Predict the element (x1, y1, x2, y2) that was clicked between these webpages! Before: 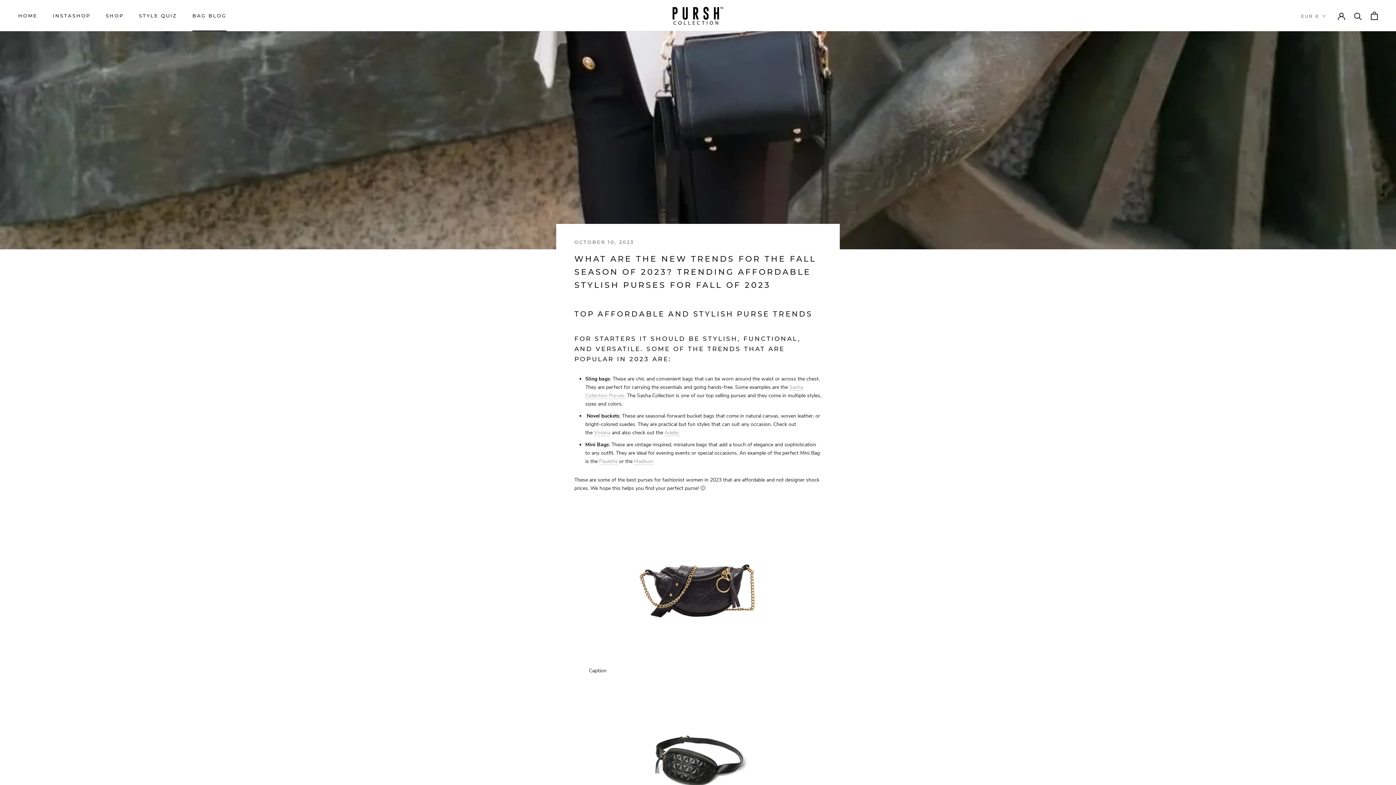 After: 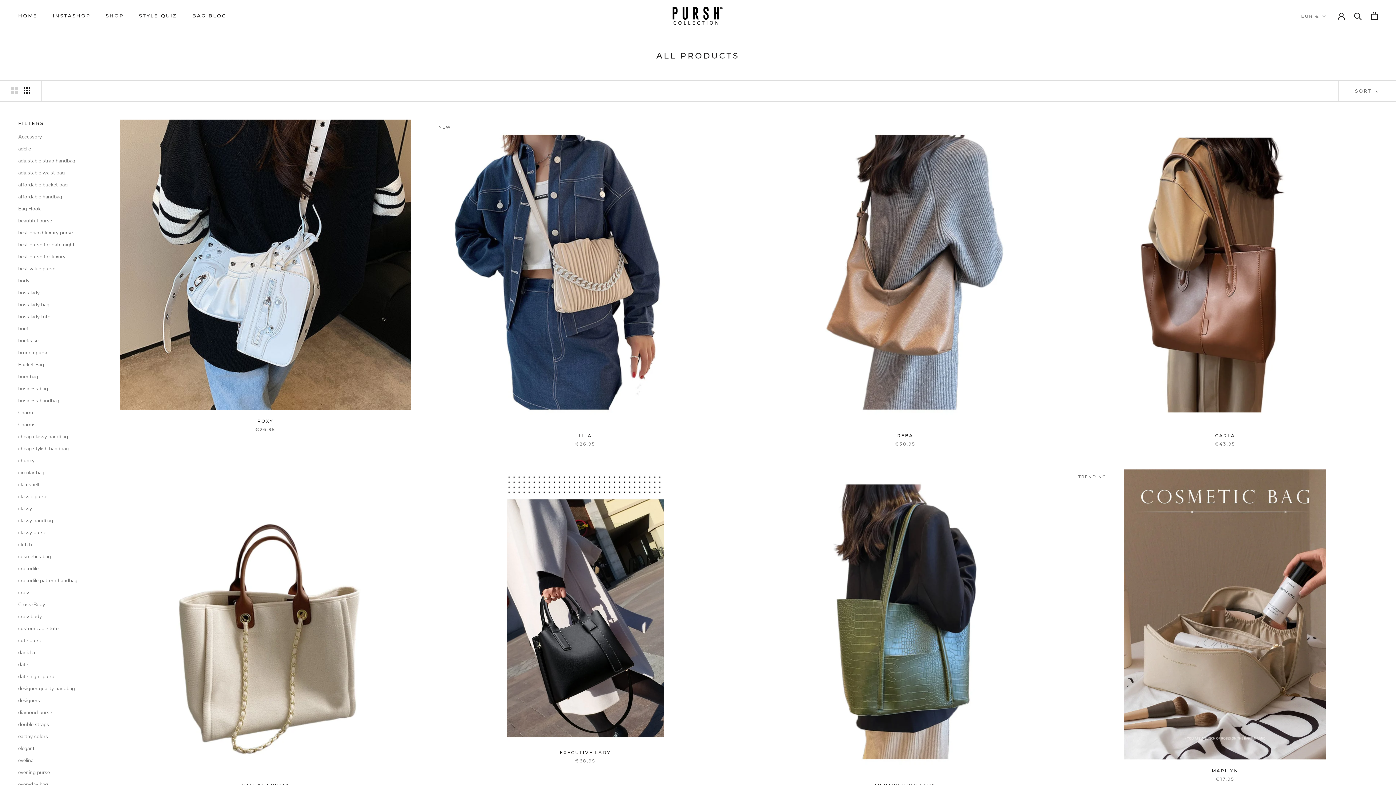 Action: bbox: (105, 12, 123, 18) label: SHOP
SHOP